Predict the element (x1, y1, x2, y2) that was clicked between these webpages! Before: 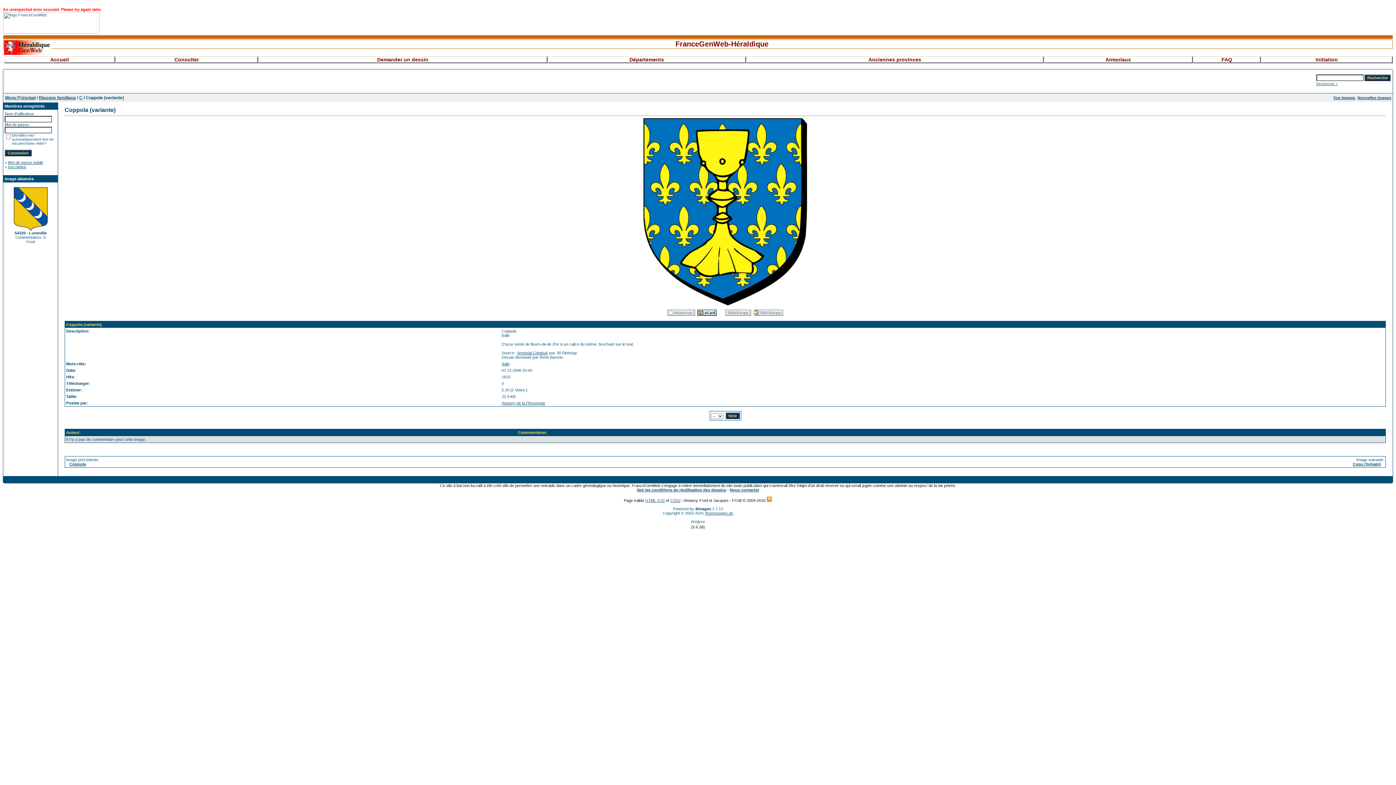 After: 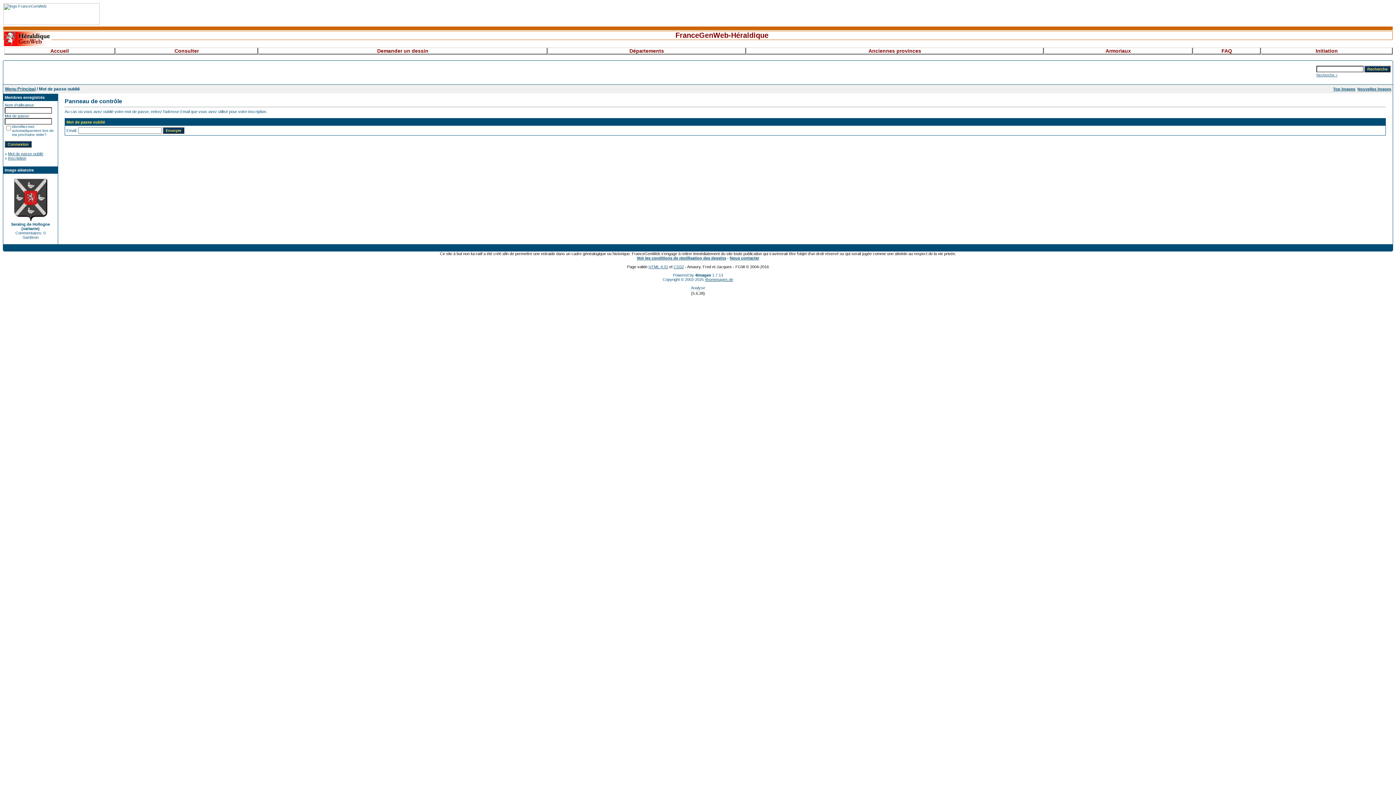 Action: label: Mot de passe oublié bbox: (8, 160, 43, 164)